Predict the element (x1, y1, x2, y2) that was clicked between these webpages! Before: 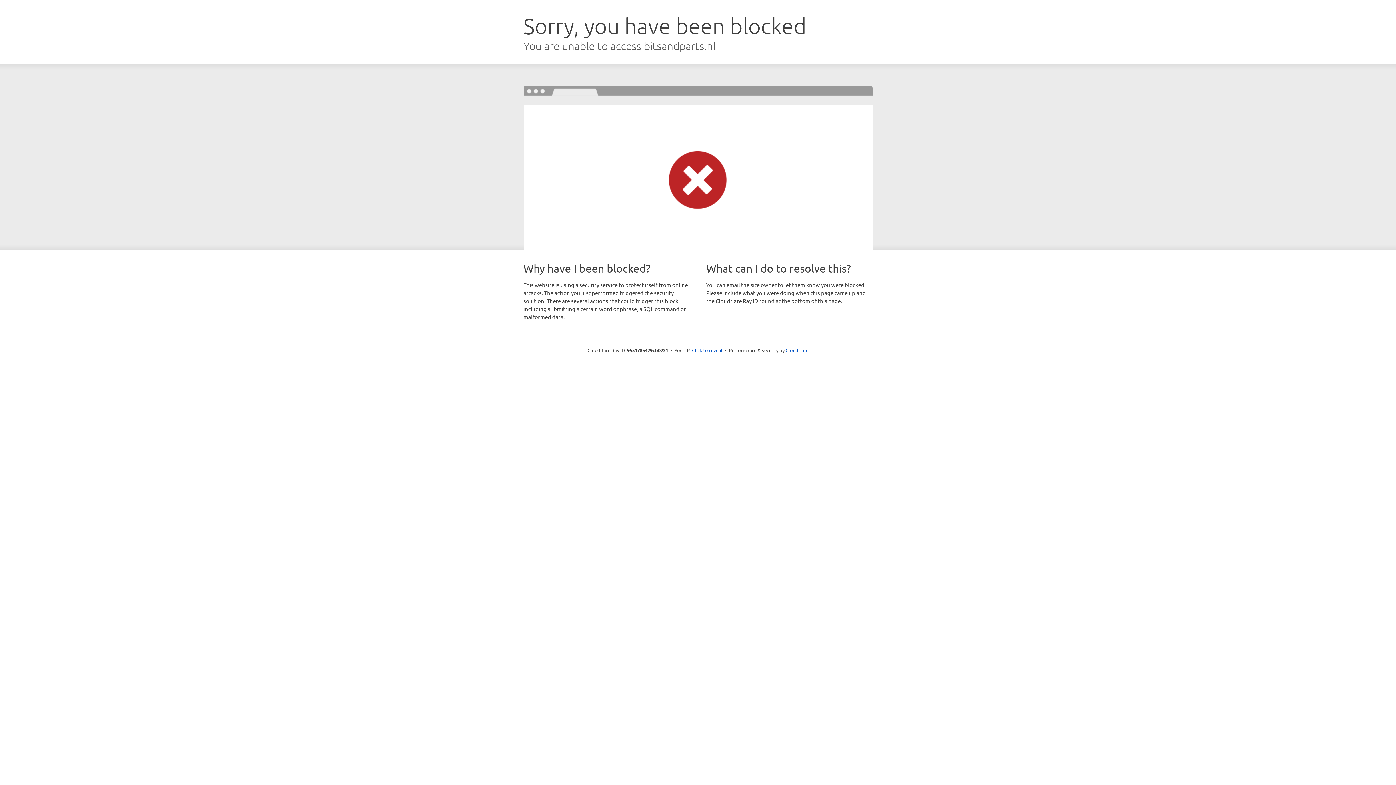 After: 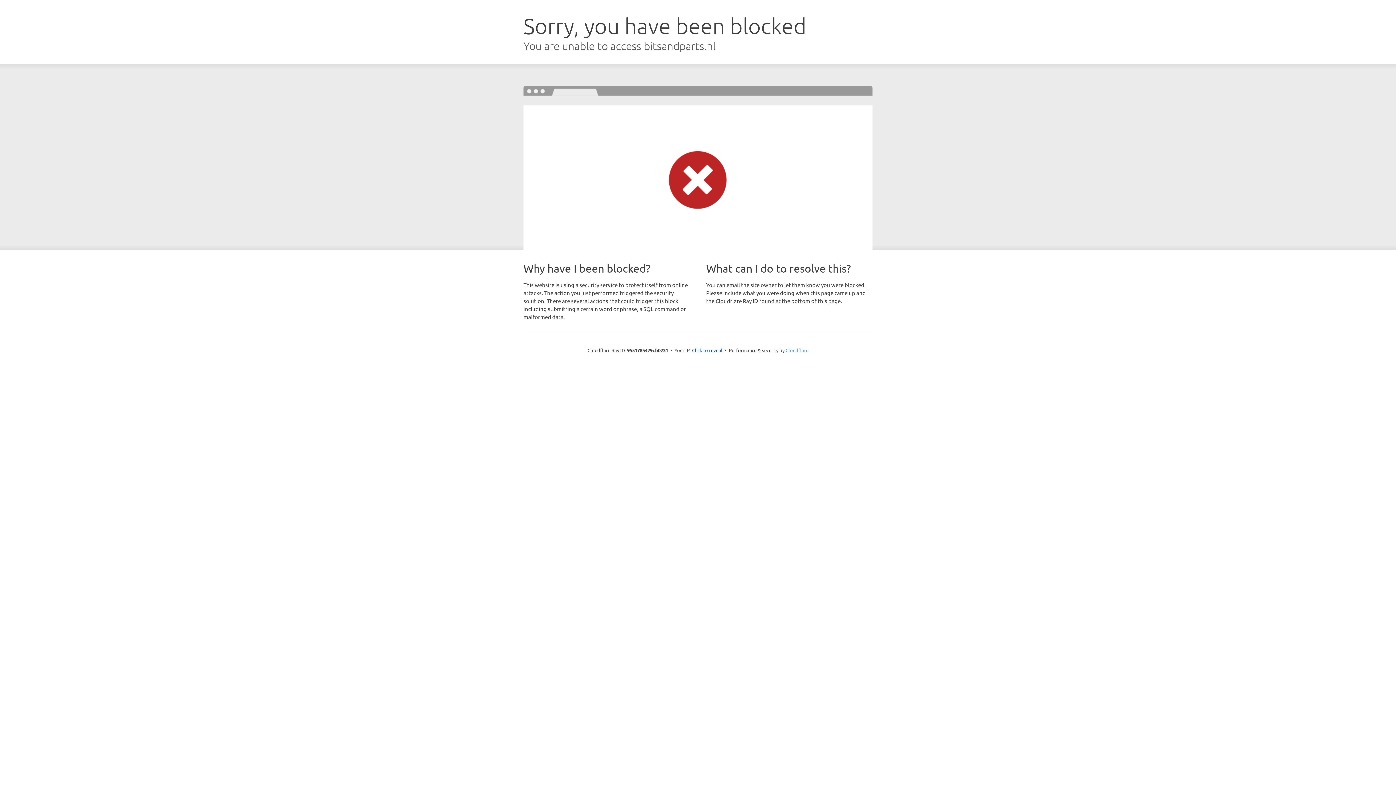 Action: bbox: (785, 347, 808, 353) label: Cloudflare